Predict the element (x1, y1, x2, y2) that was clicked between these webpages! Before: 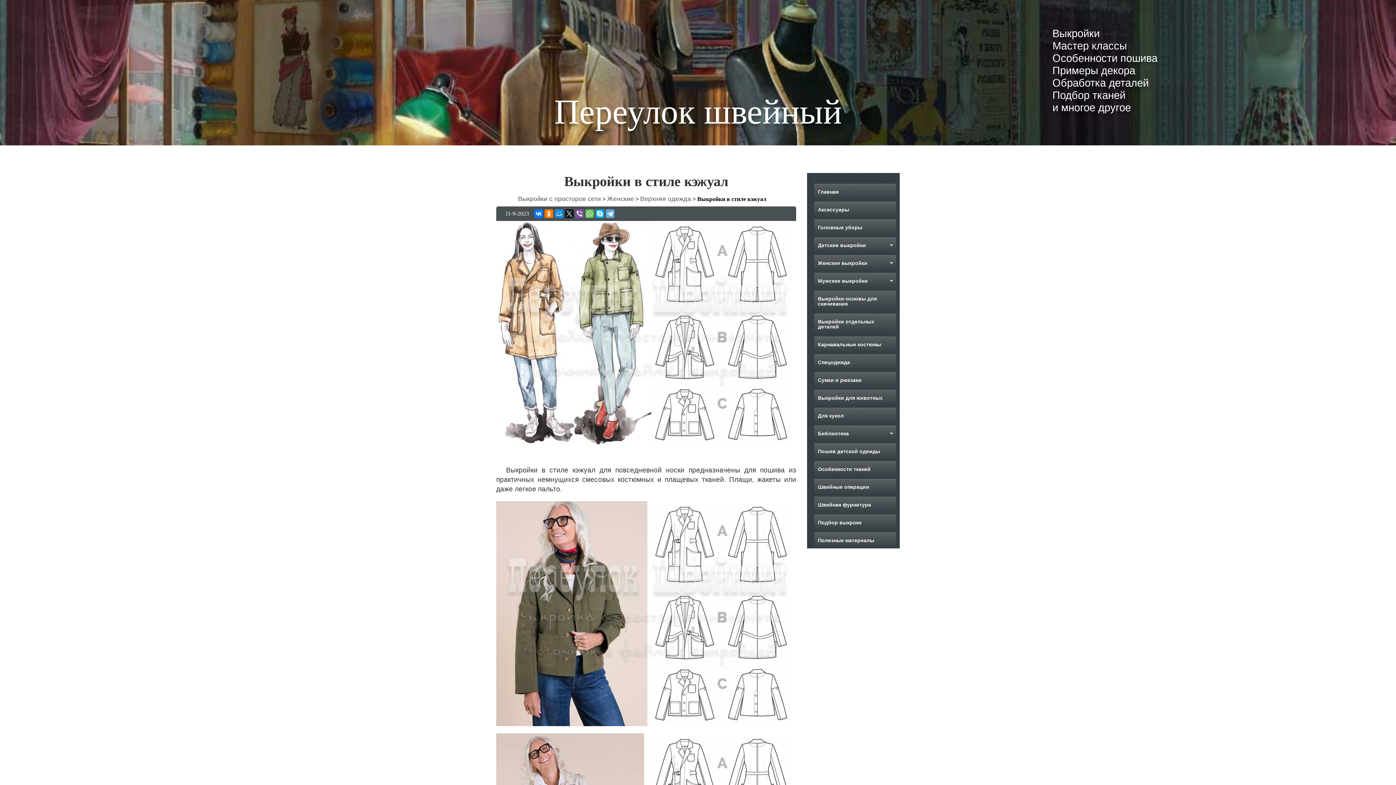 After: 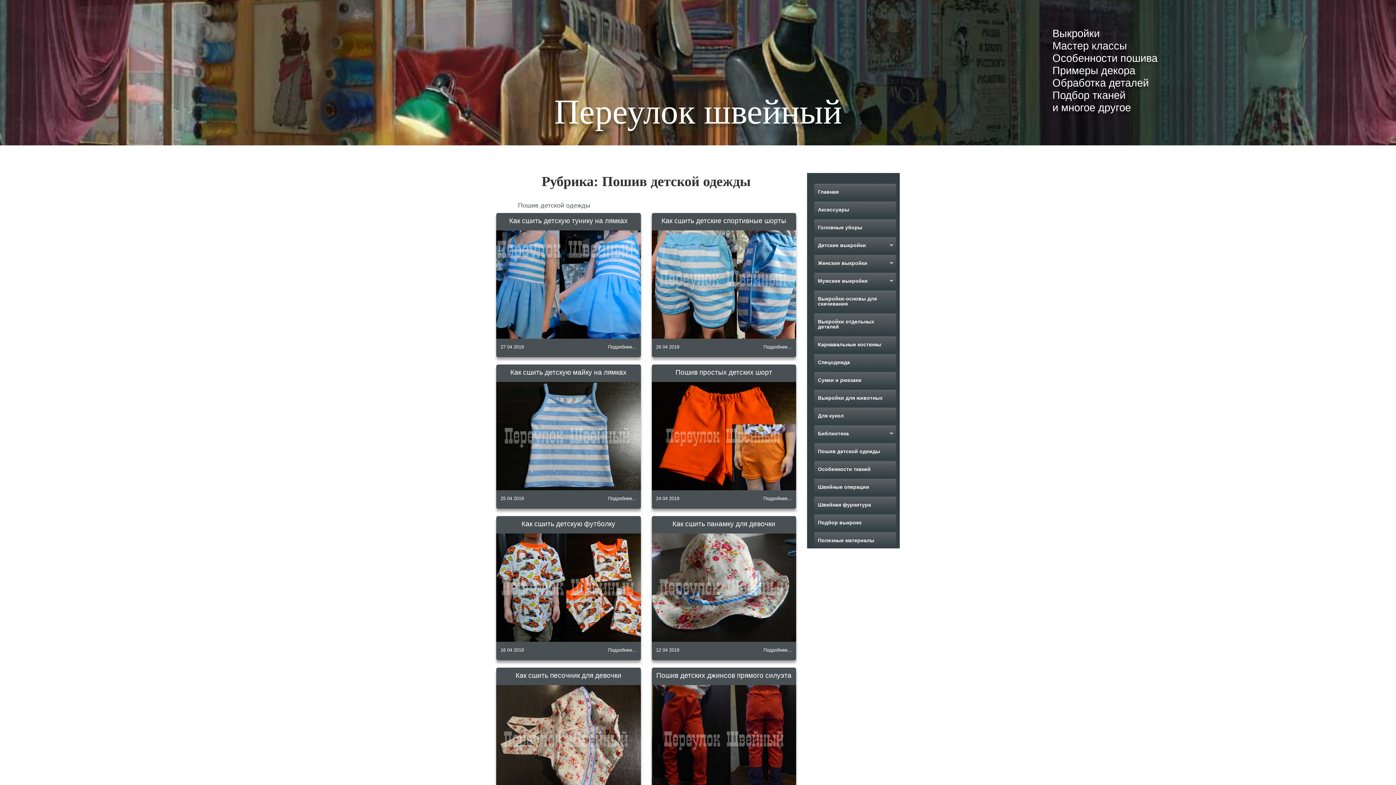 Action: bbox: (814, 443, 896, 459) label: Пошив детской одежды